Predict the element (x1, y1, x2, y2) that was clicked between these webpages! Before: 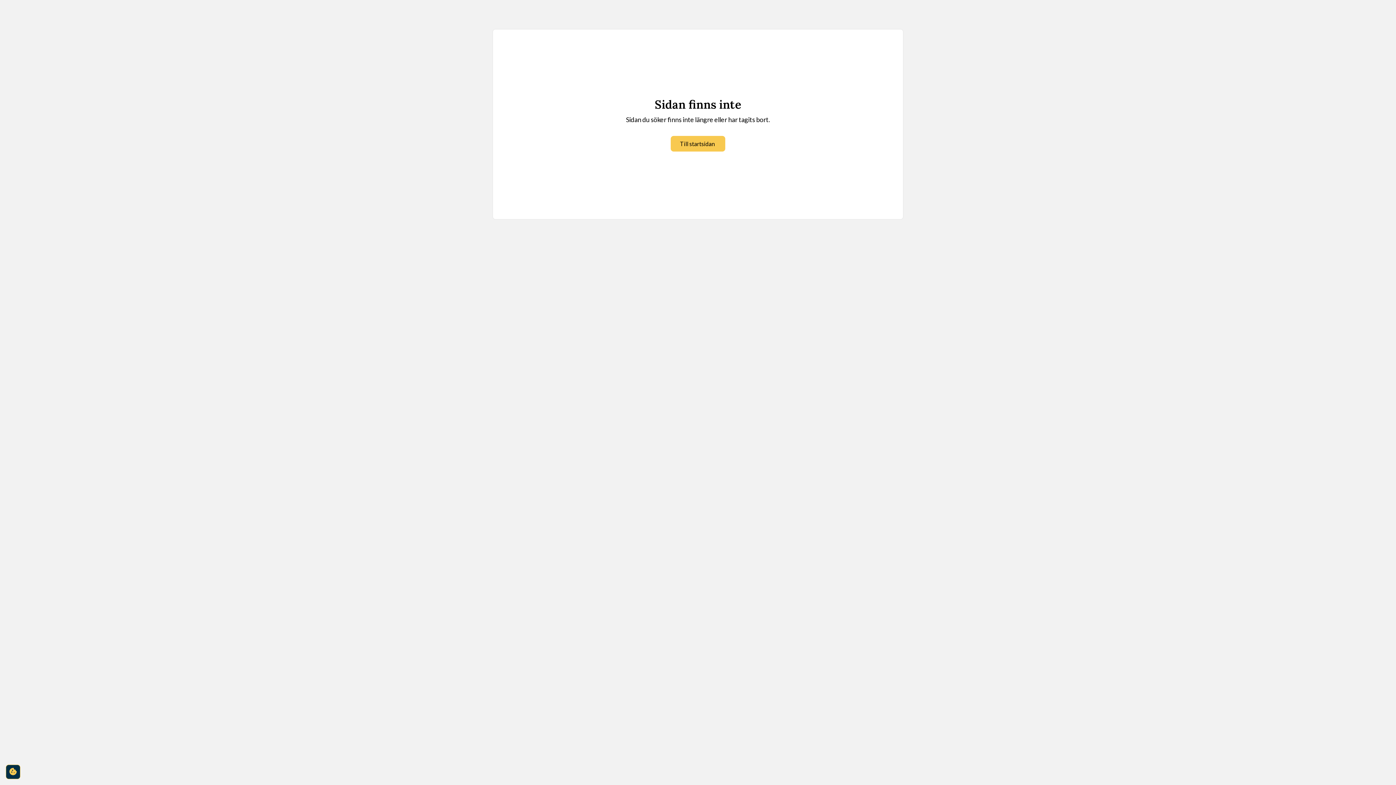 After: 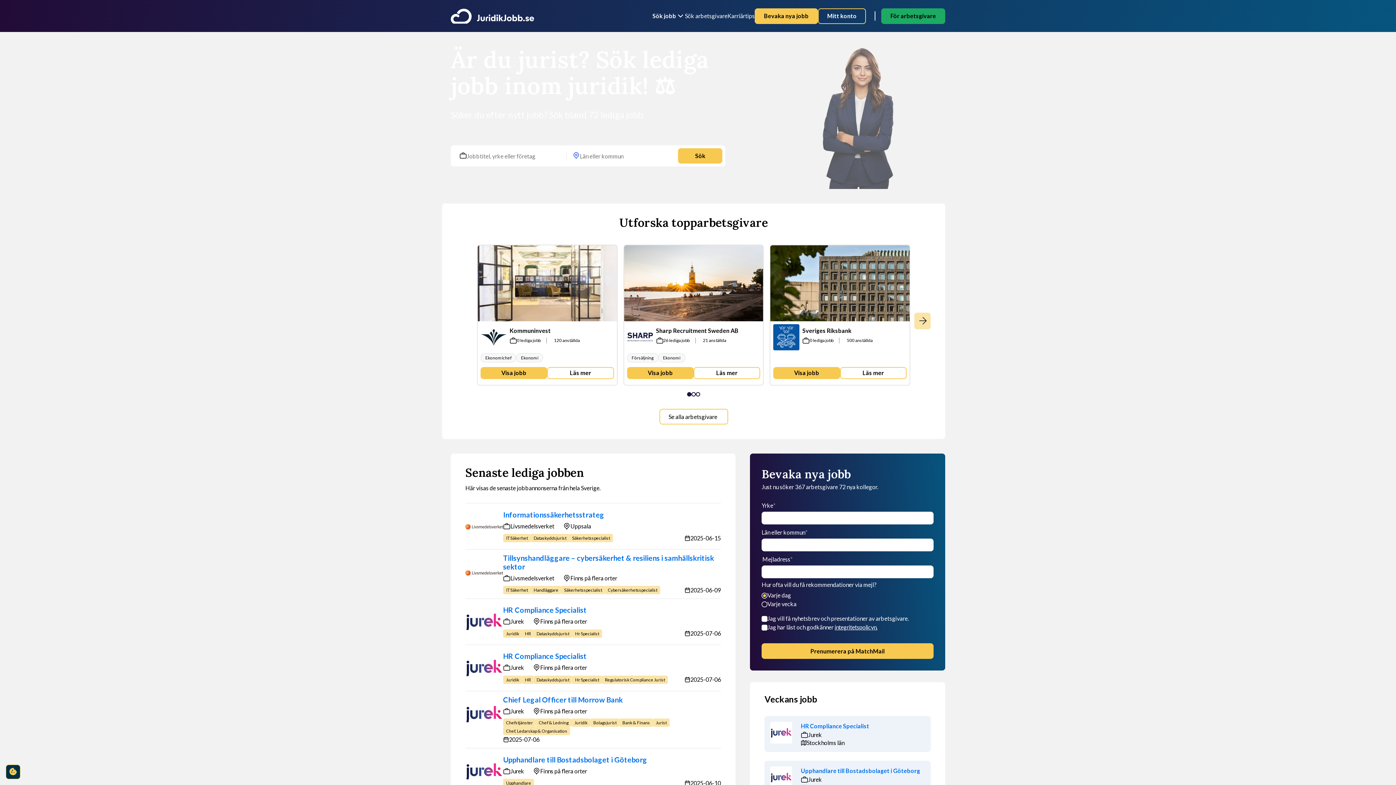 Action: label: Till startsidan bbox: (670, 136, 725, 151)